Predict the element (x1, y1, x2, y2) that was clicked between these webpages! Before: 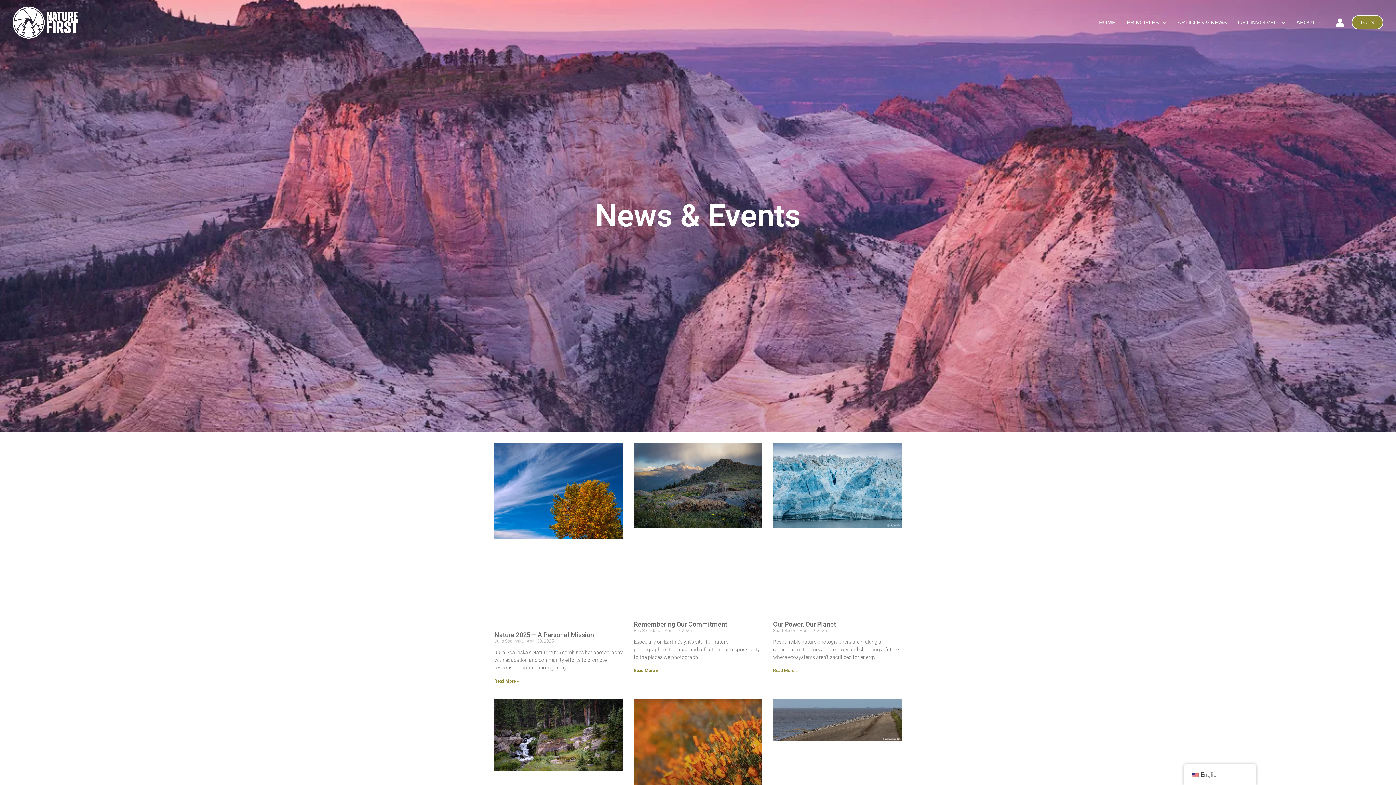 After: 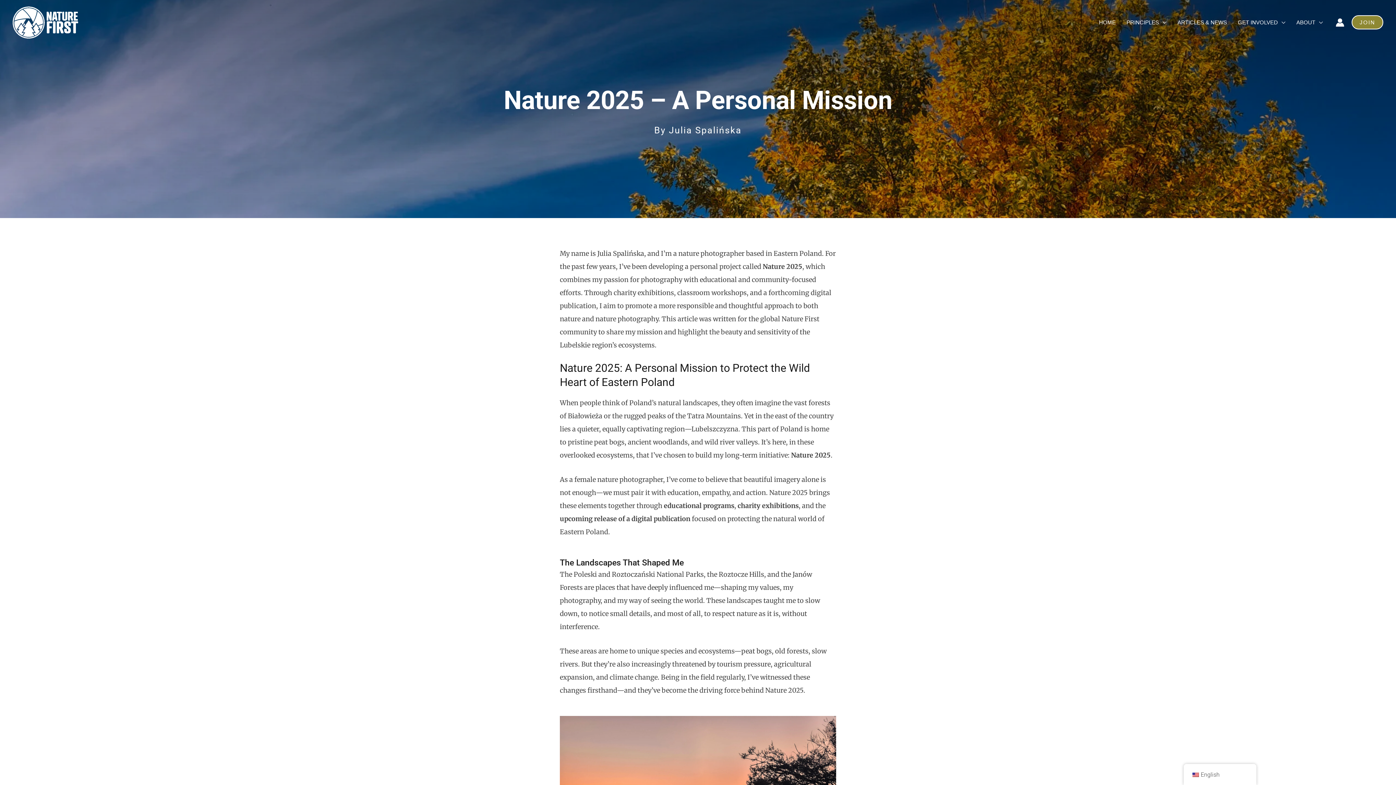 Action: bbox: (494, 442, 623, 624)